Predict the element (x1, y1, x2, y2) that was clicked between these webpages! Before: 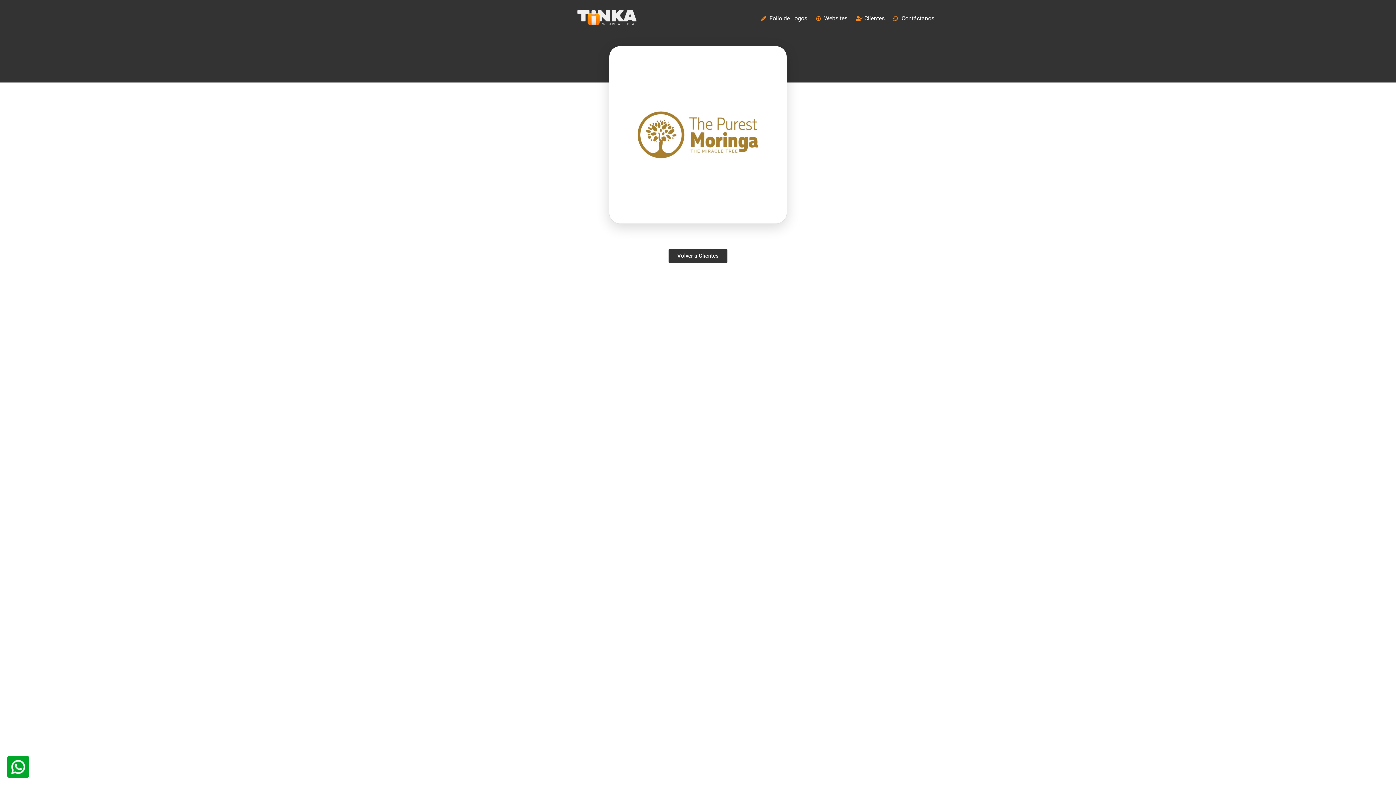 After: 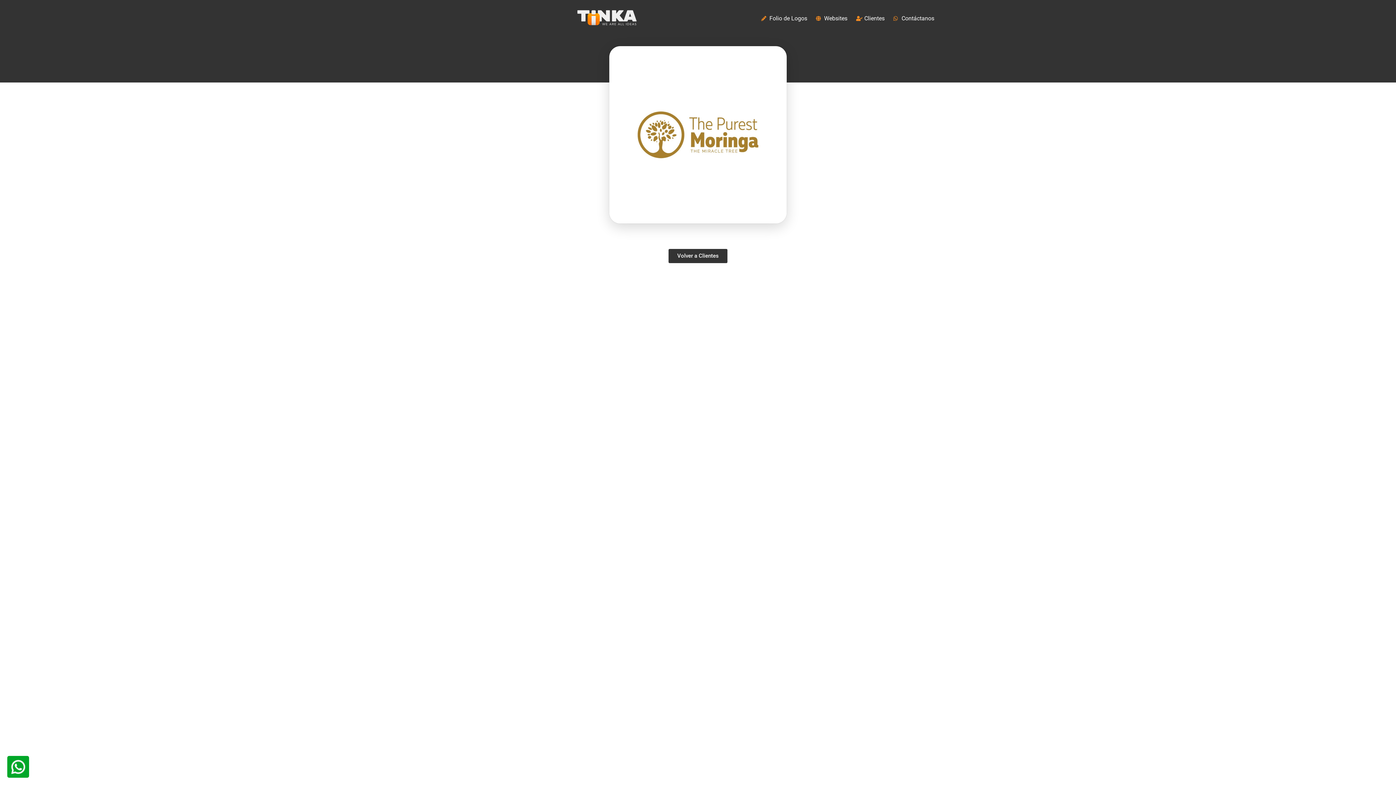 Action: bbox: (893, 14, 934, 22) label: Contáctanos